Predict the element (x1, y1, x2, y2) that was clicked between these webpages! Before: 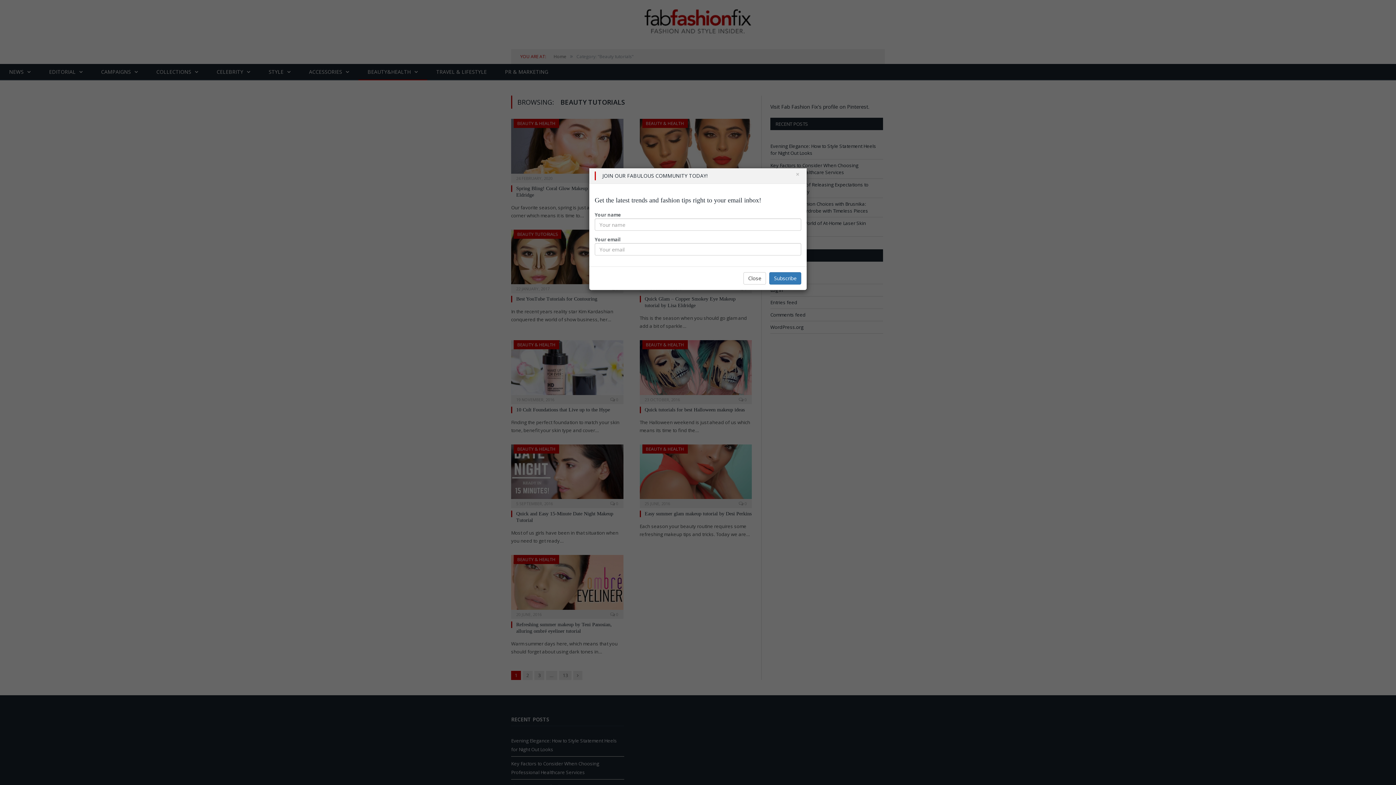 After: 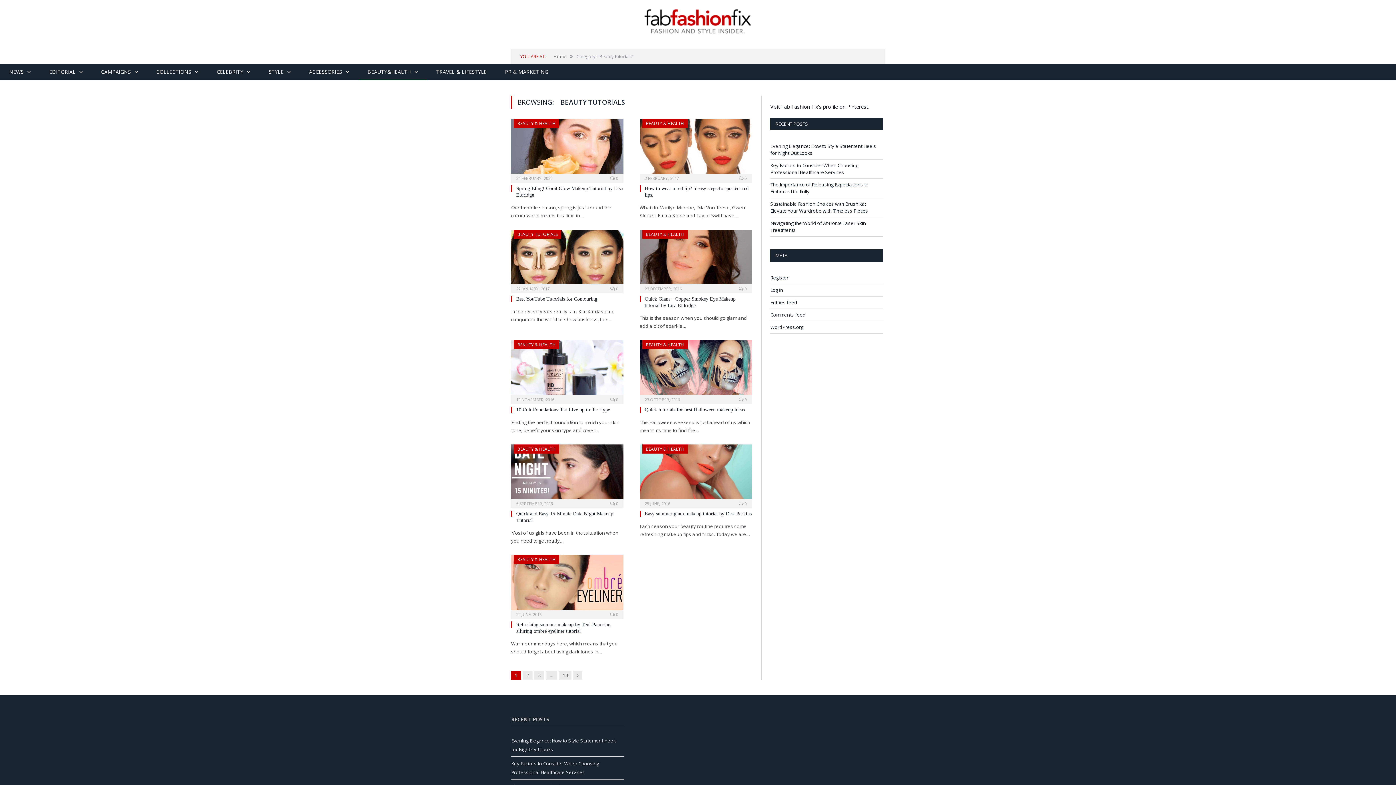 Action: bbox: (743, 272, 766, 284) label: Close